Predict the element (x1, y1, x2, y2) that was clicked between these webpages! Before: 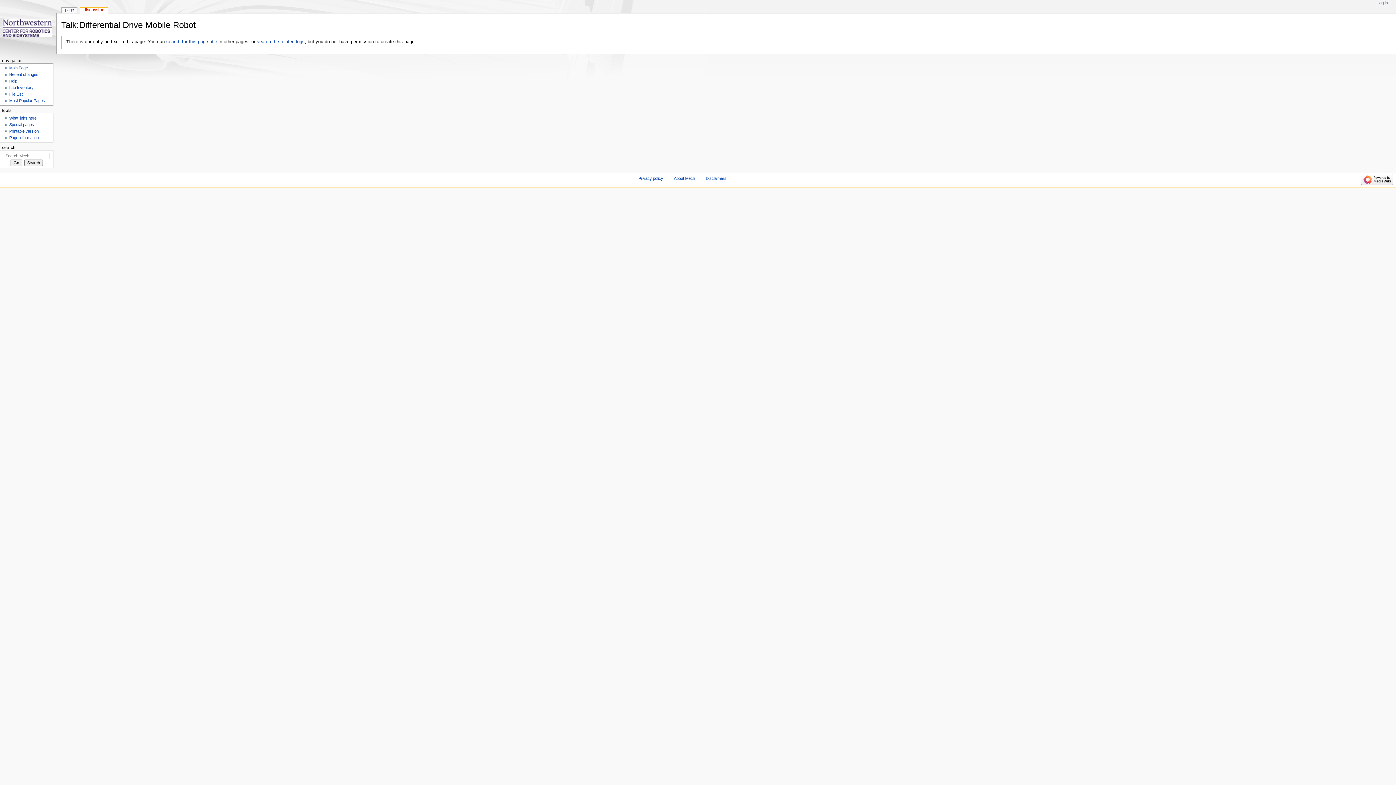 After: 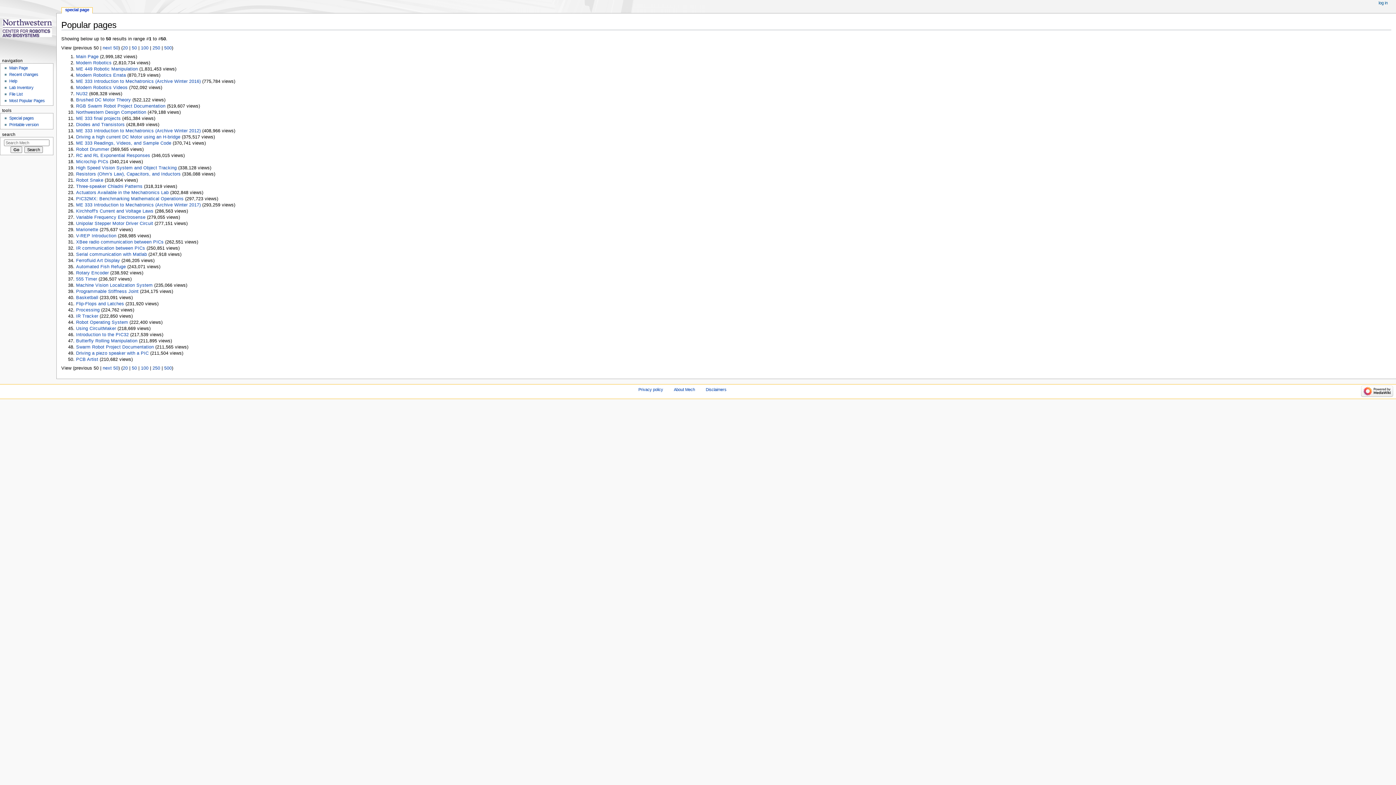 Action: label: Most Popular Pages bbox: (9, 98, 44, 103)